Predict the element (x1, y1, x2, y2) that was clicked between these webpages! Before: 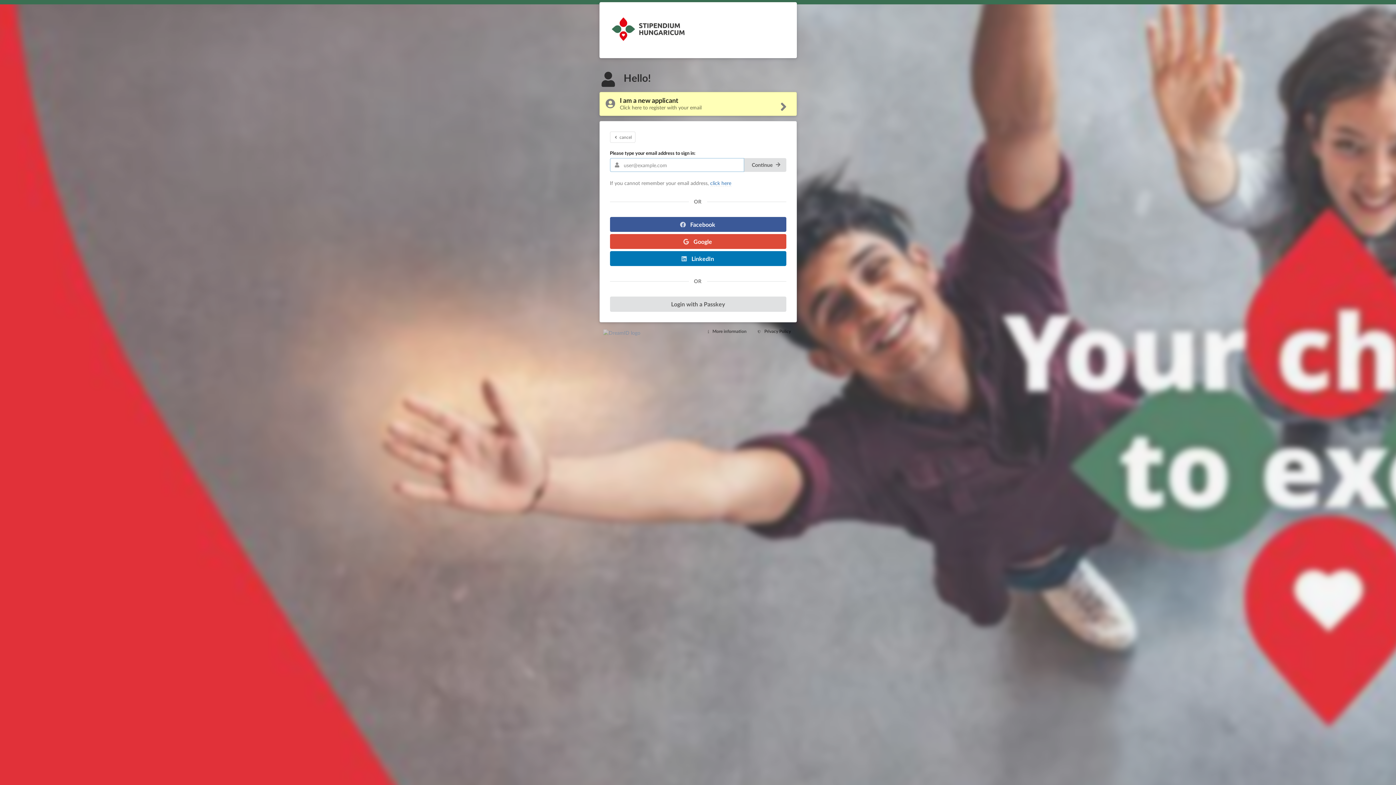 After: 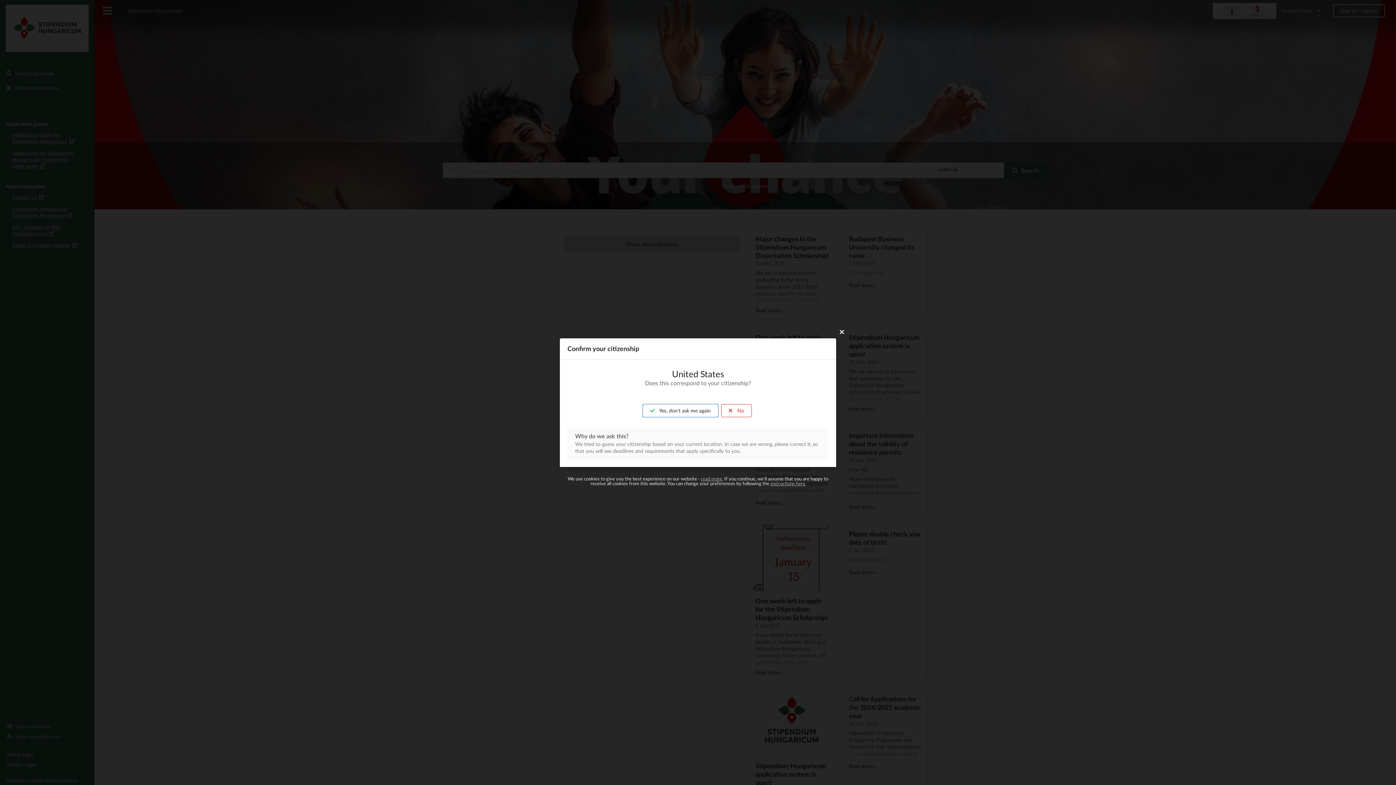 Action: bbox: (599, 2, 796, 58)